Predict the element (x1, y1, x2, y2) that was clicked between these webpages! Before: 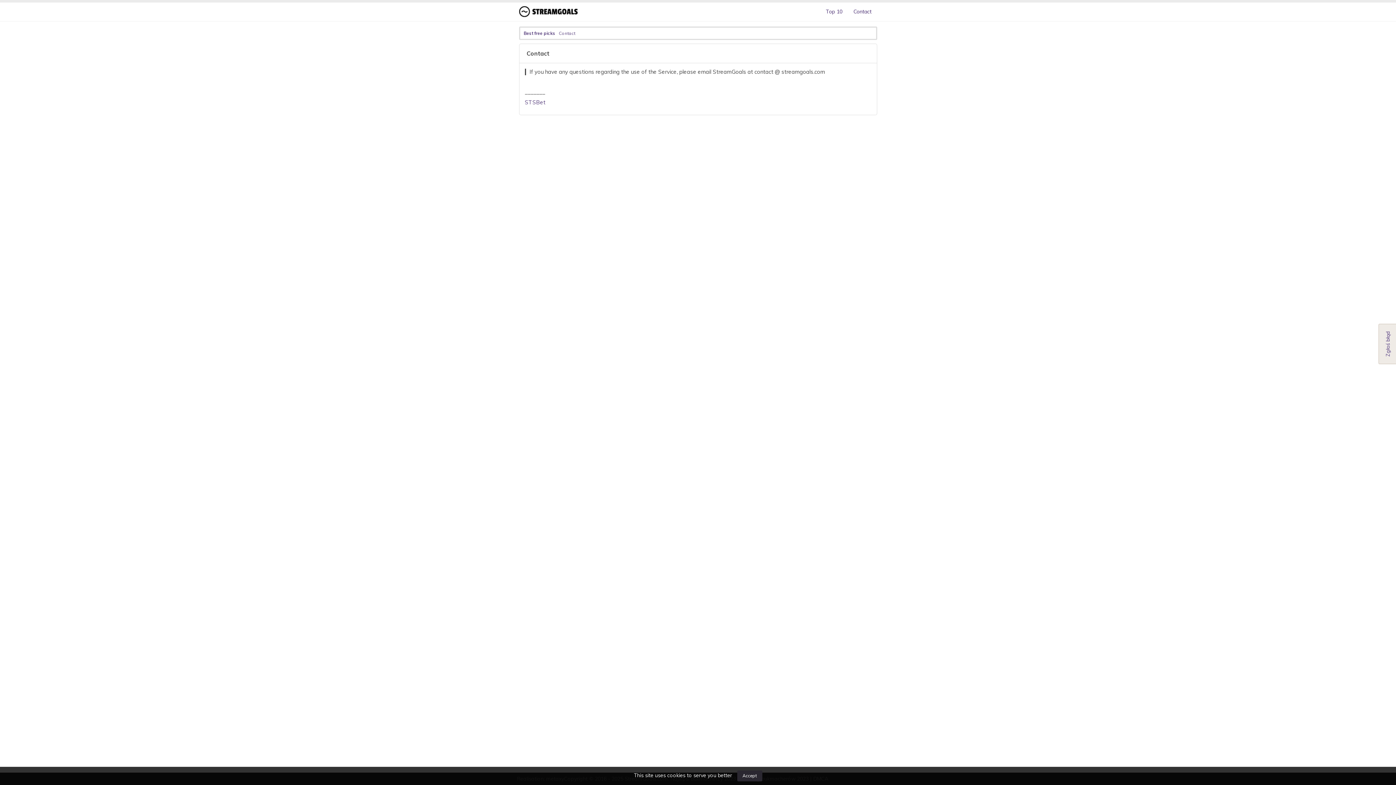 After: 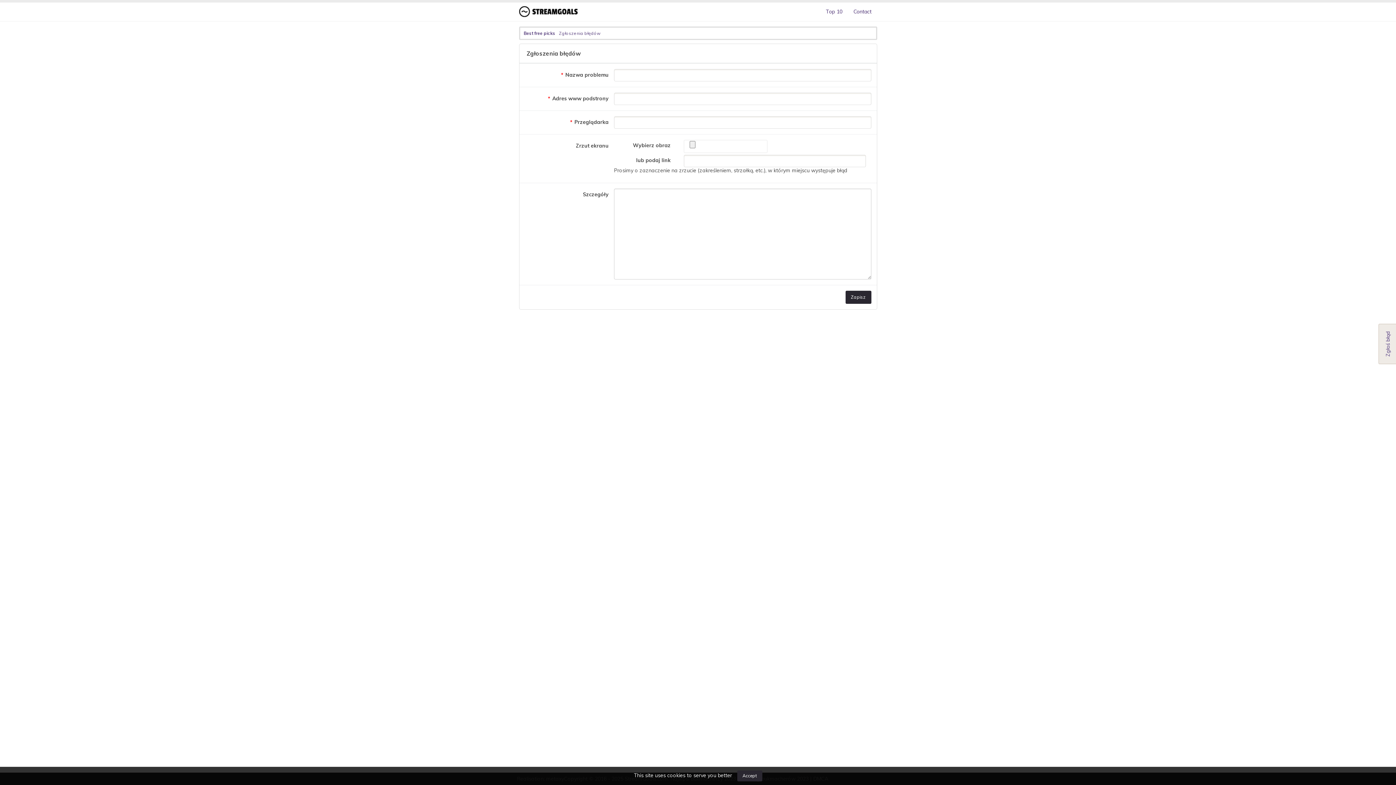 Action: label: Zgłoś błąd bbox: (1378, 324, 1397, 364)